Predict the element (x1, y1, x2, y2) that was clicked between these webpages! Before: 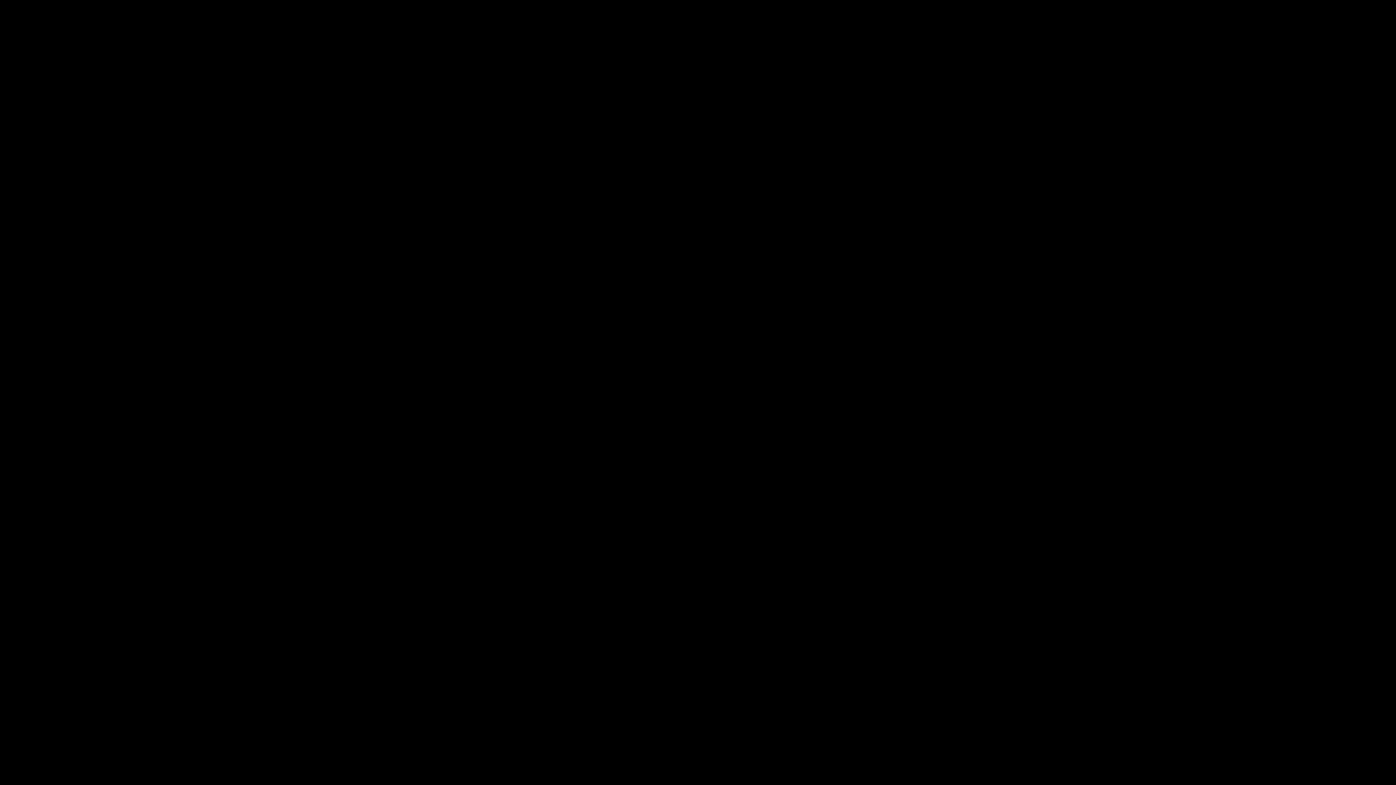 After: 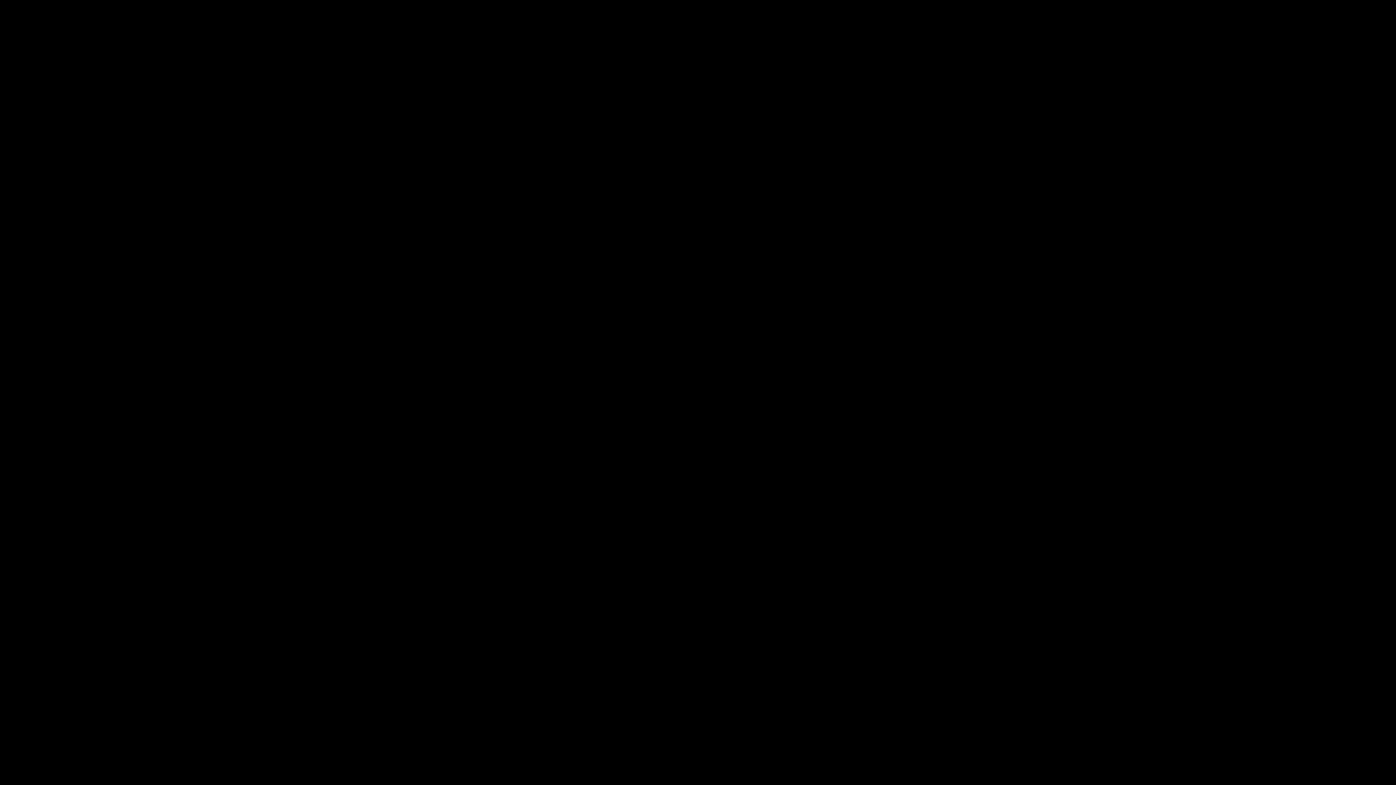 Action: label: Start Chatting bbox: (119, 89, 165, 102)